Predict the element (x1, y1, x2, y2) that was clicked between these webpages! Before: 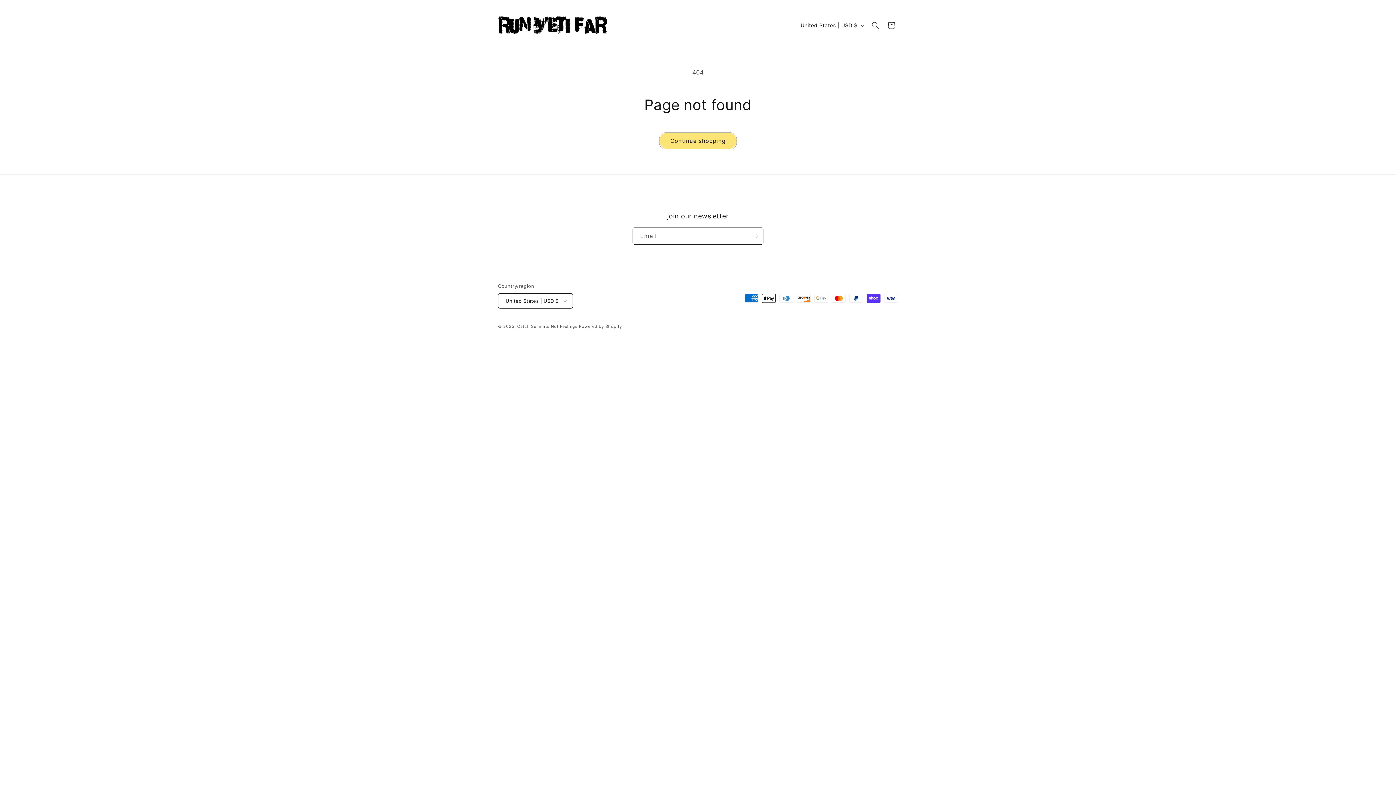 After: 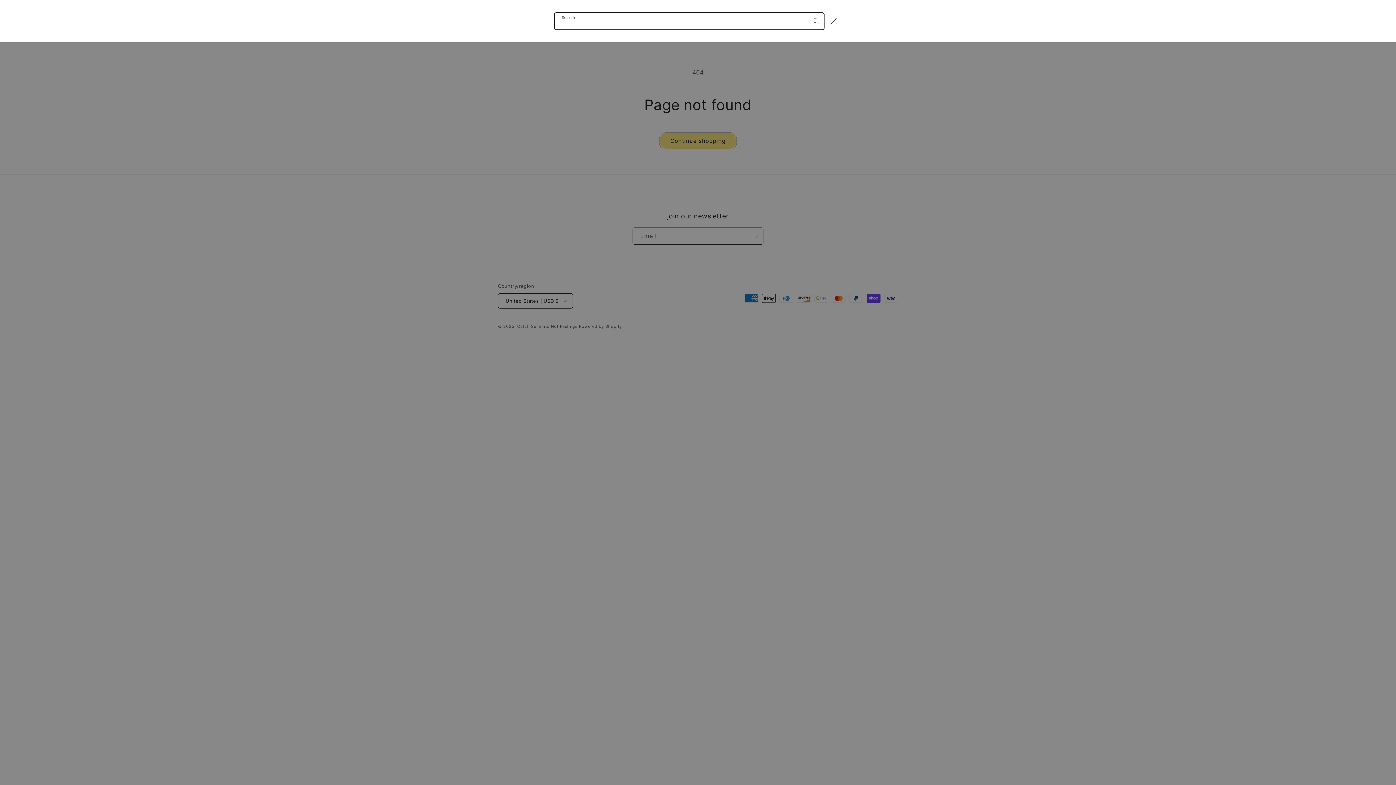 Action: bbox: (867, 17, 883, 33) label: Search